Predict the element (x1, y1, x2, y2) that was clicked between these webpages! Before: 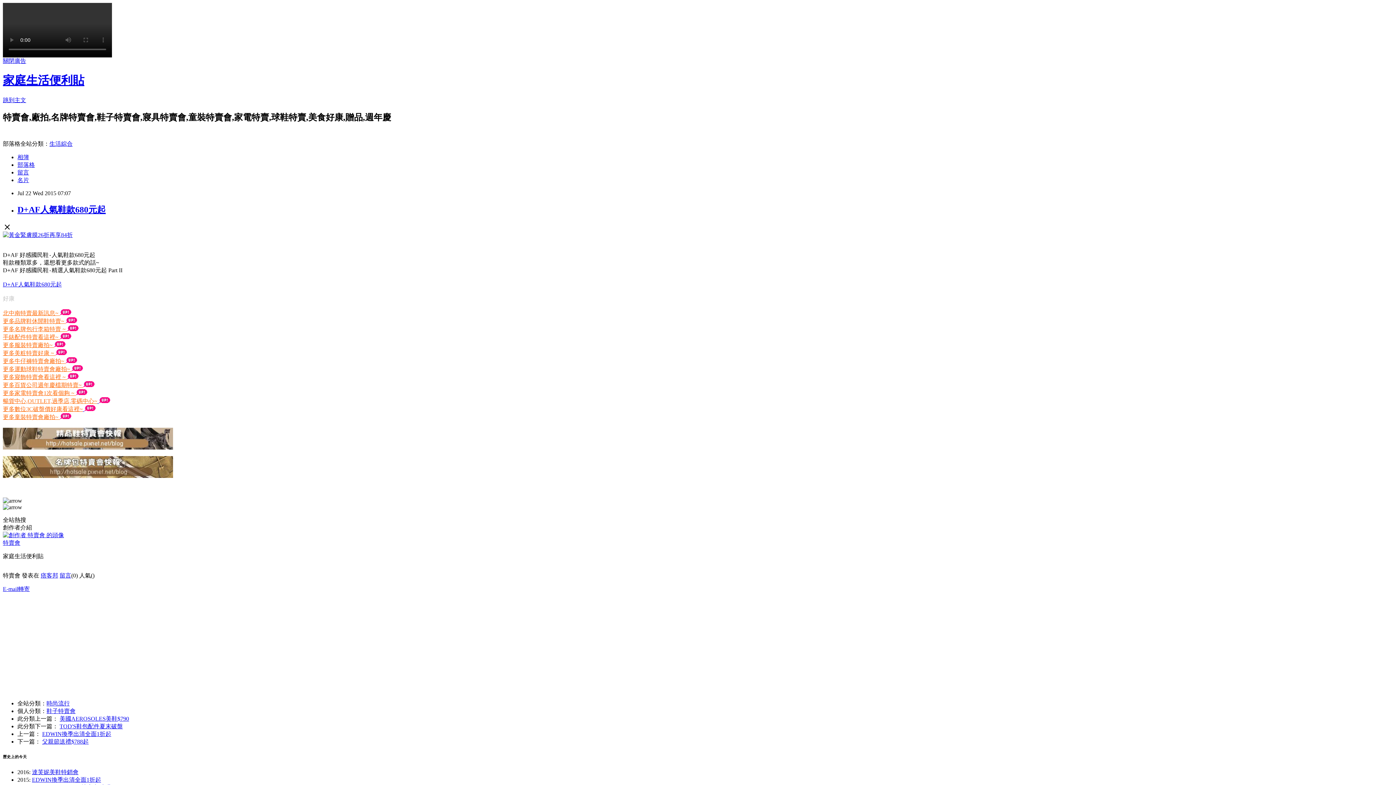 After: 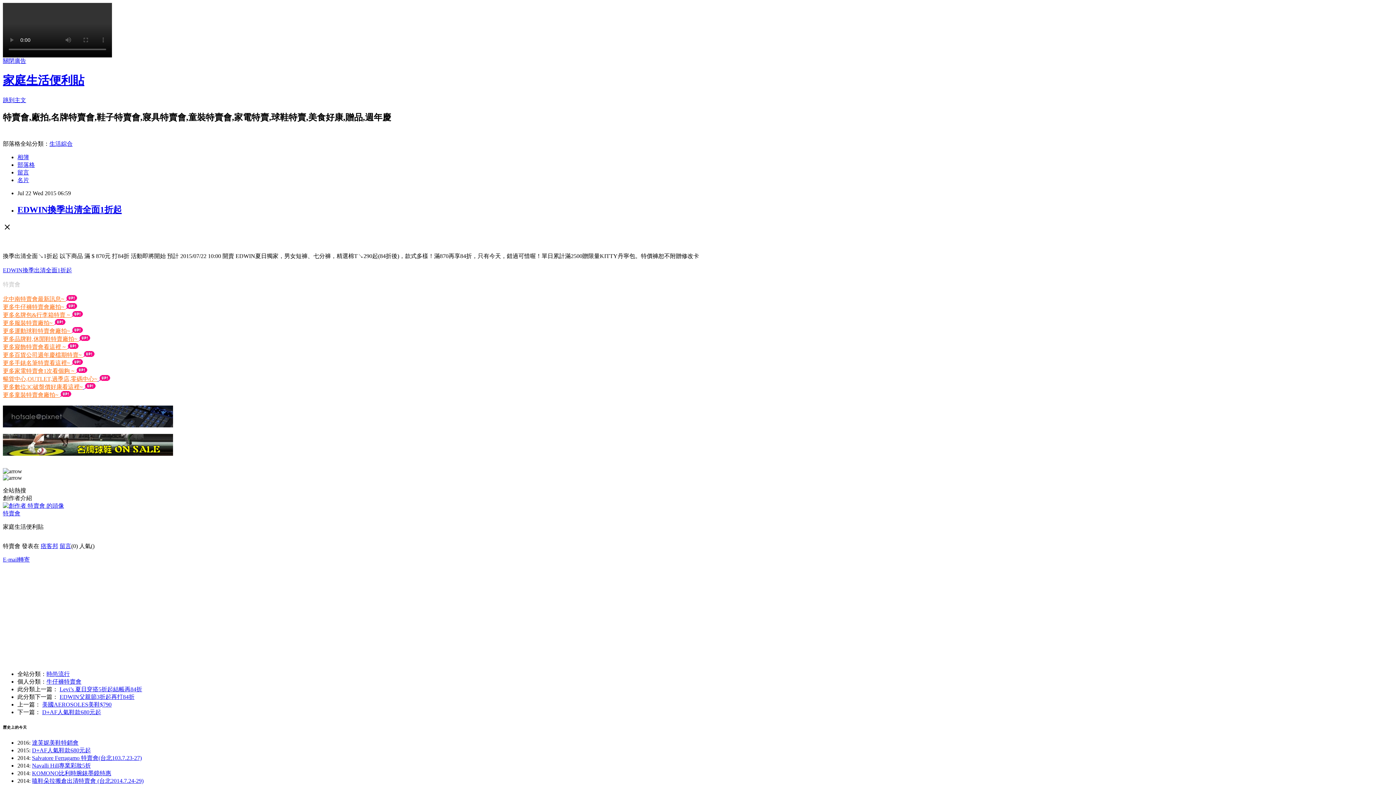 Action: label: EDWIN換季出清全面1折起 bbox: (32, 777, 101, 783)